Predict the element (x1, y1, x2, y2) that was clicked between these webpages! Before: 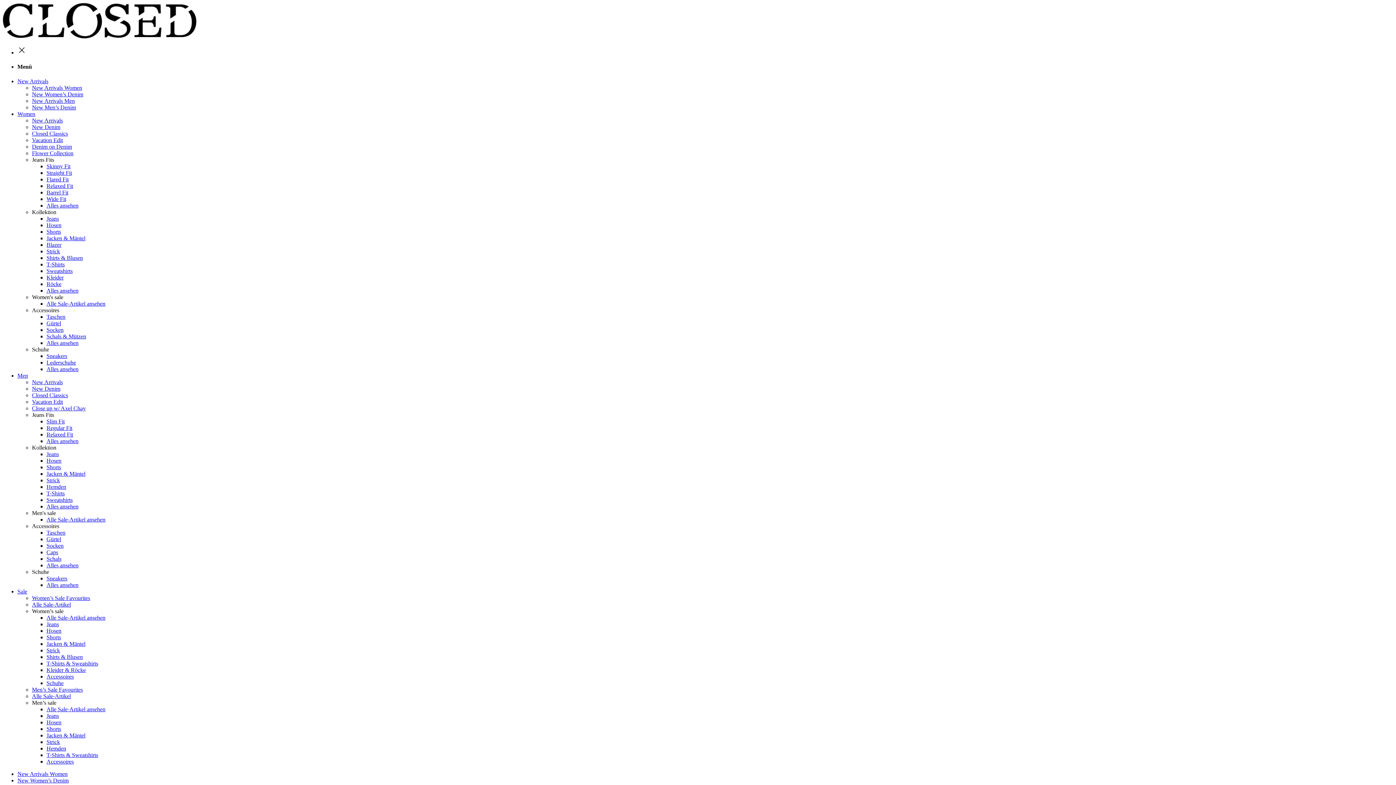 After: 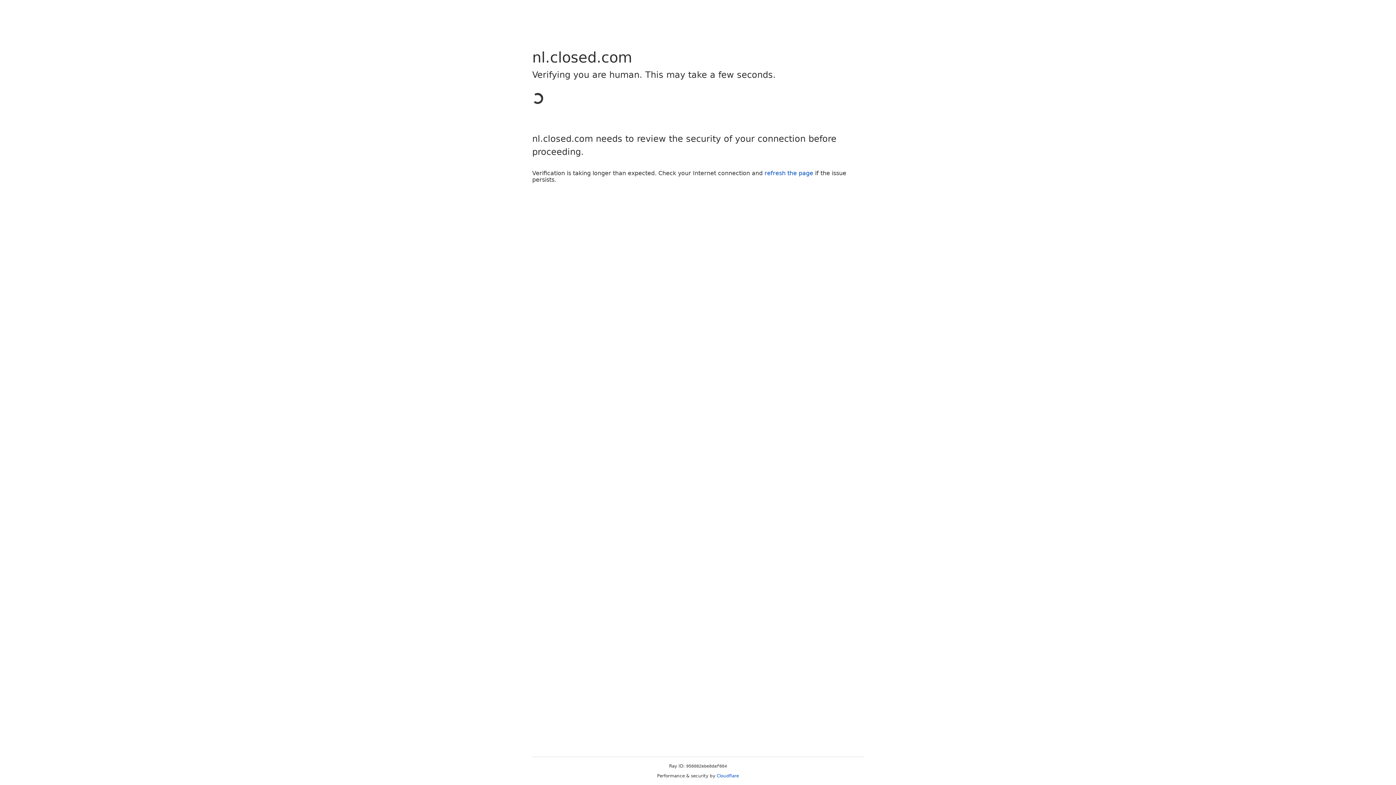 Action: label: Alle Sale-Artikel ansehen bbox: (46, 614, 105, 620)